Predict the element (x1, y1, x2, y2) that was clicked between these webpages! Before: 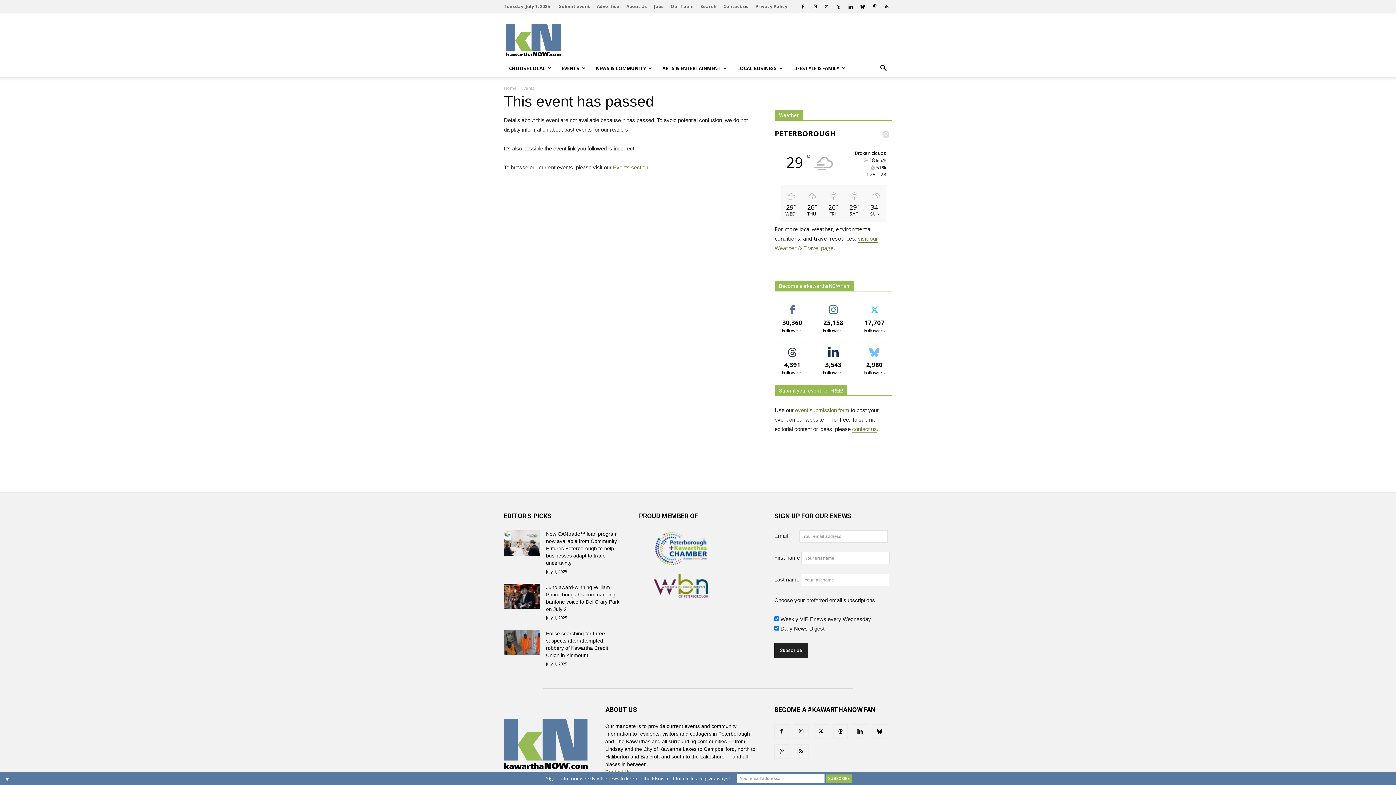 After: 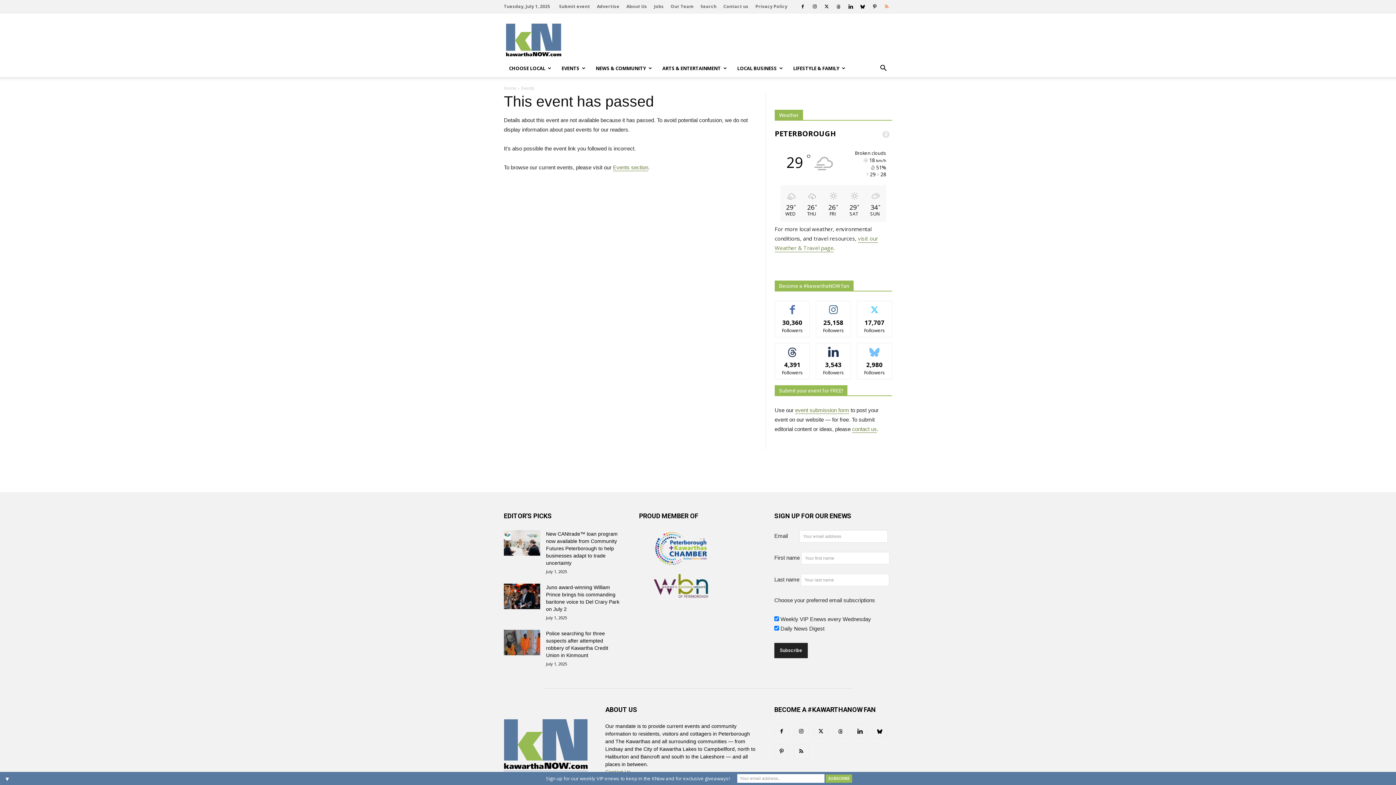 Action: bbox: (881, 2, 892, 10)